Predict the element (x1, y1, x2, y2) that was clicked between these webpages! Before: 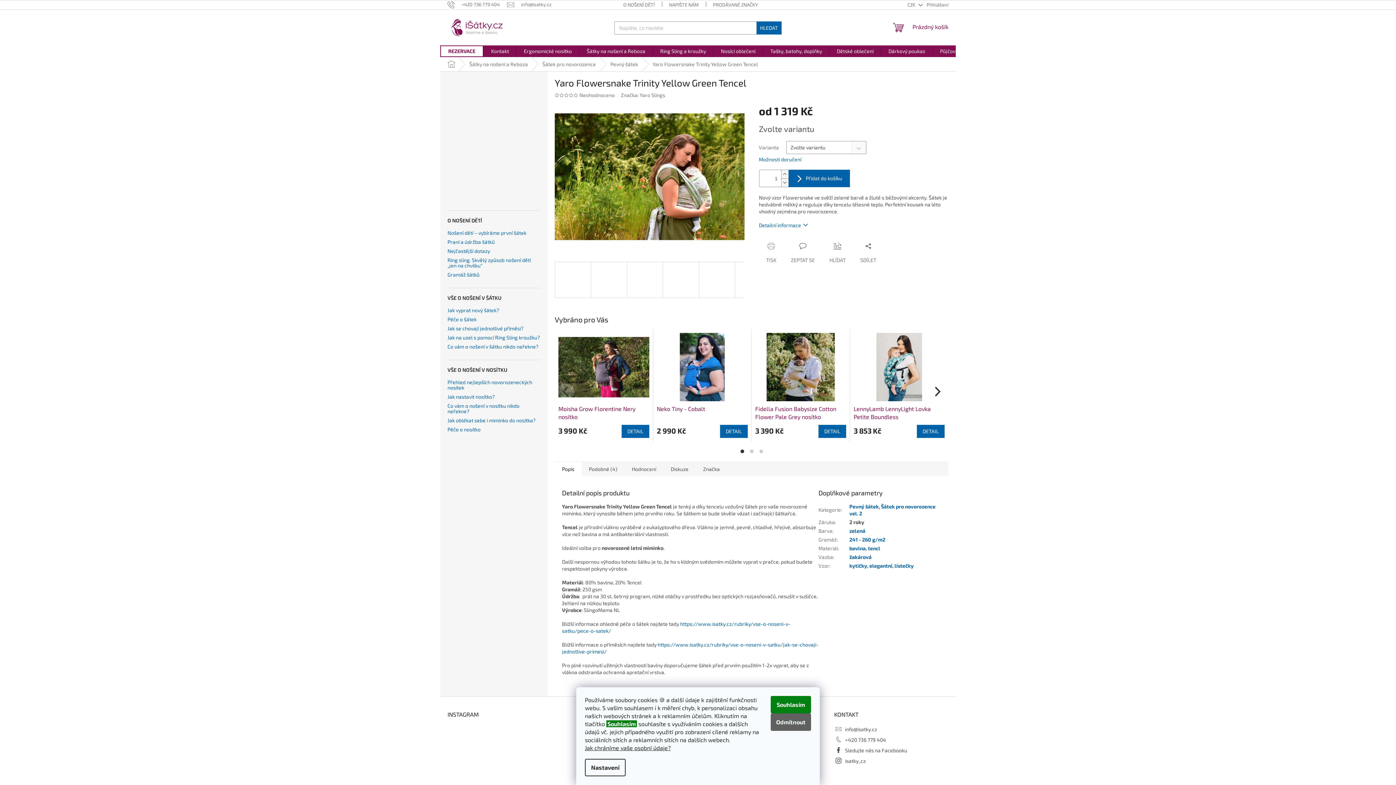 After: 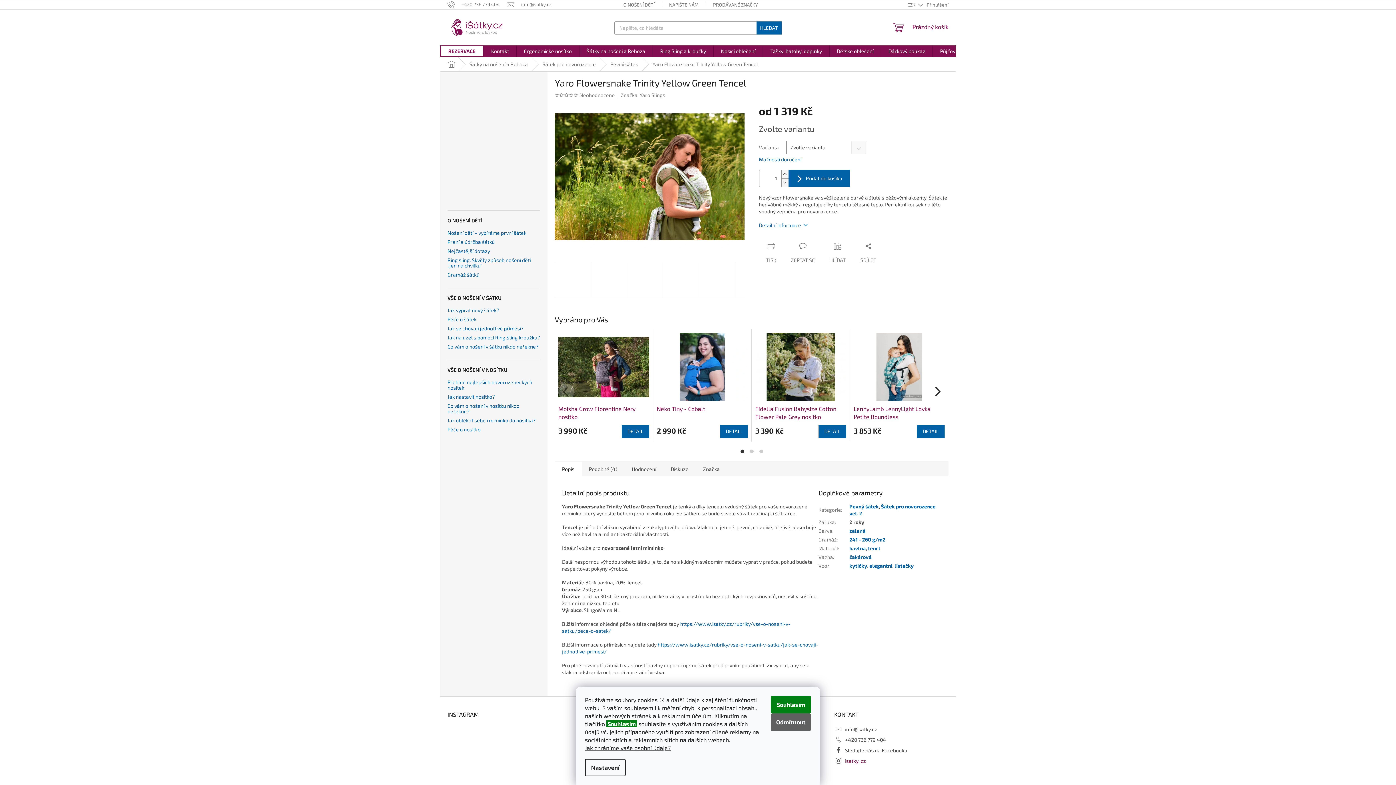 Action: bbox: (845, 758, 866, 764) label: isatky_cz